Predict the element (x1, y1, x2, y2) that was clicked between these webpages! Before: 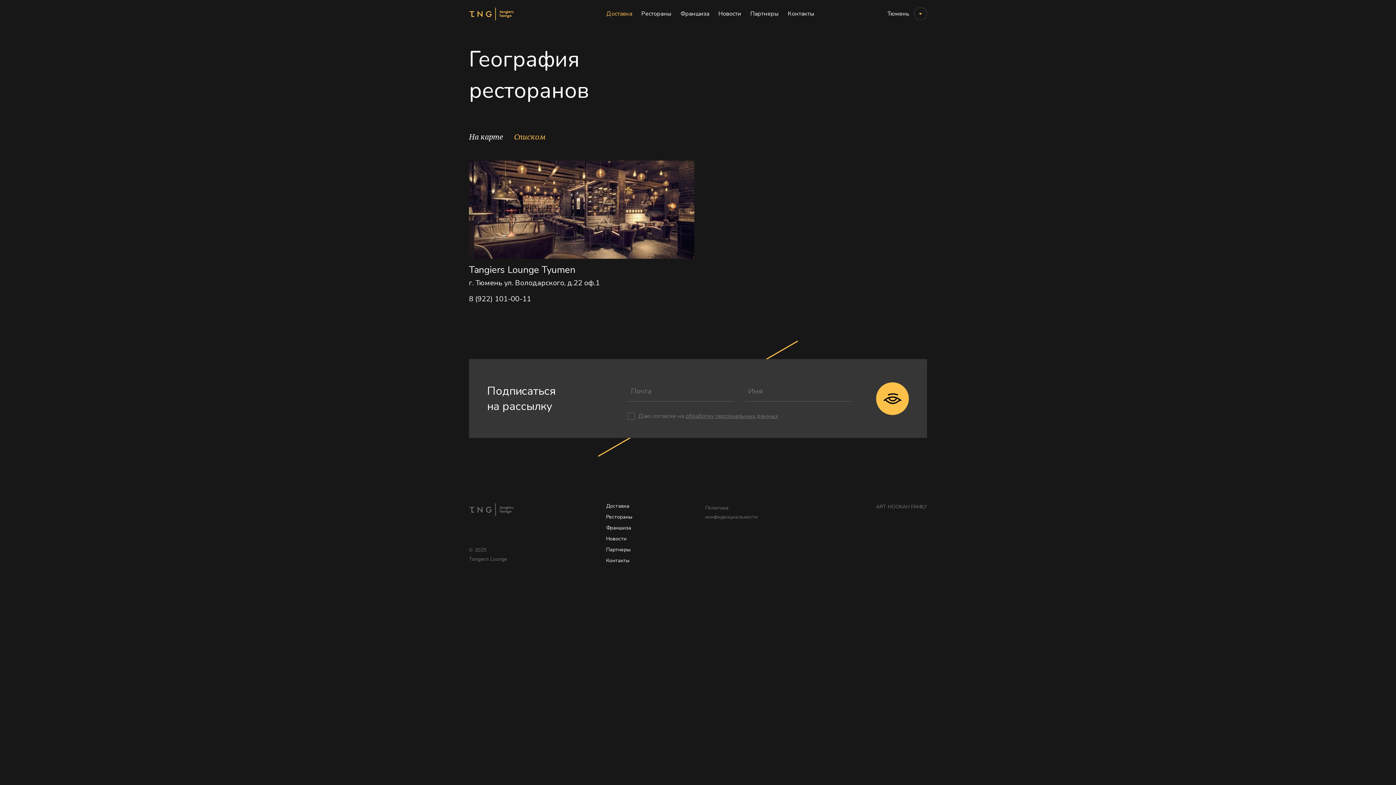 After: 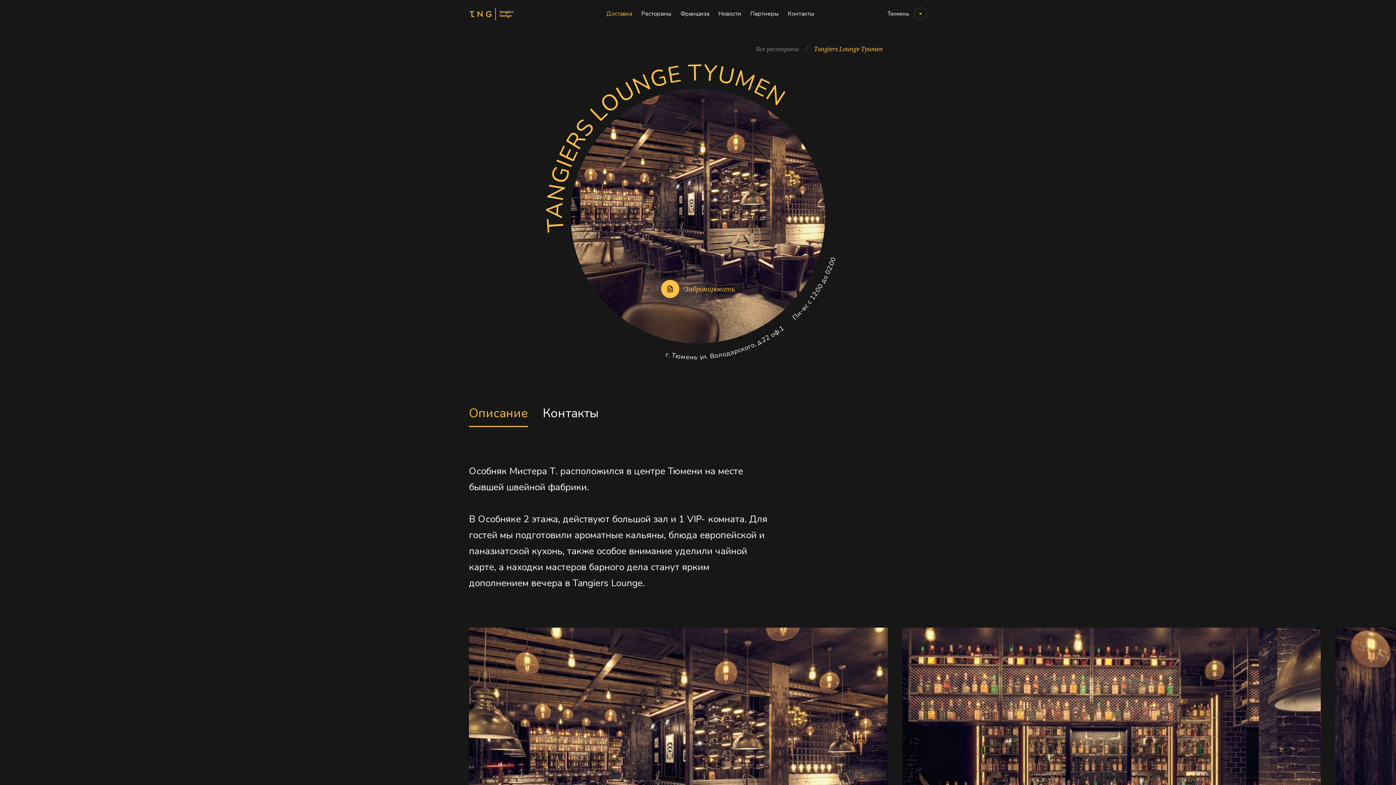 Action: bbox: (469, 160, 694, 258)